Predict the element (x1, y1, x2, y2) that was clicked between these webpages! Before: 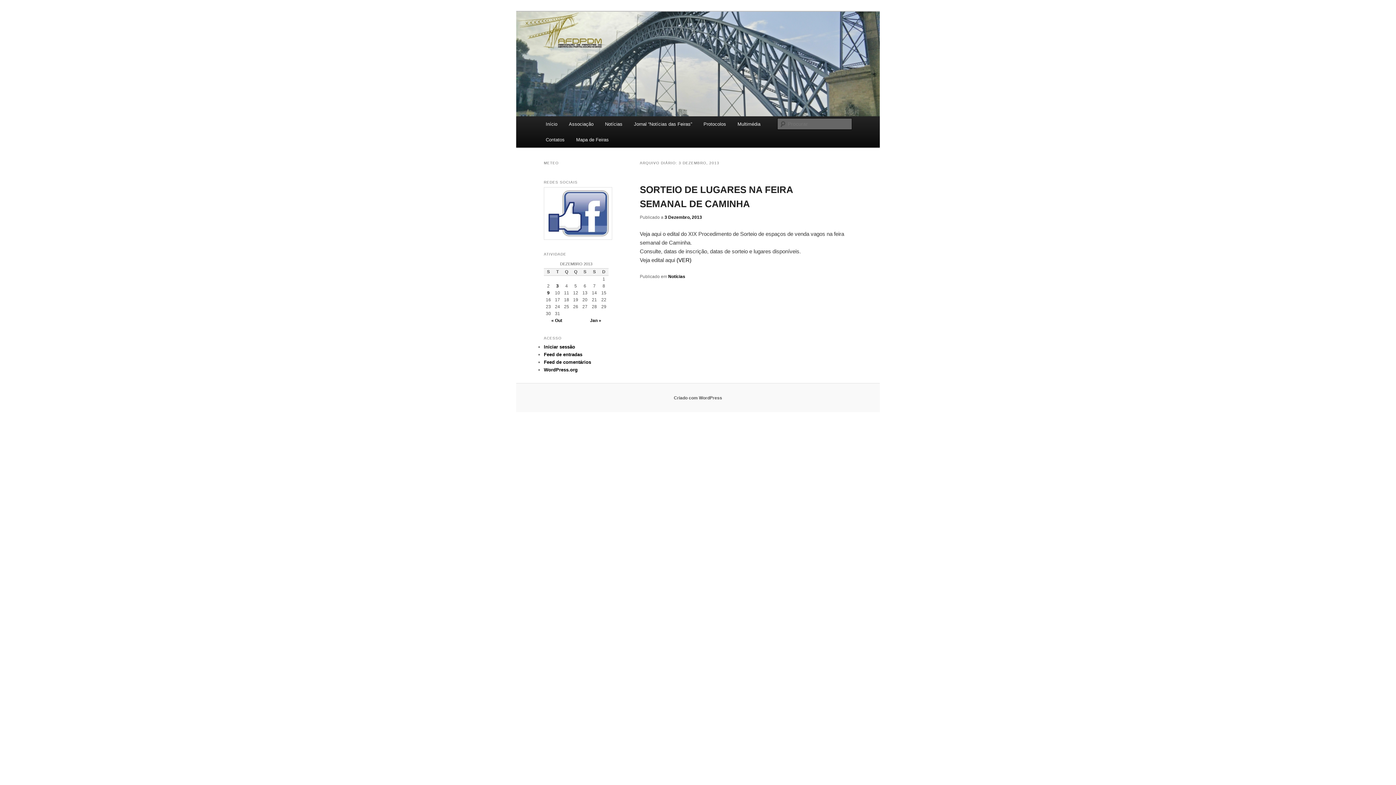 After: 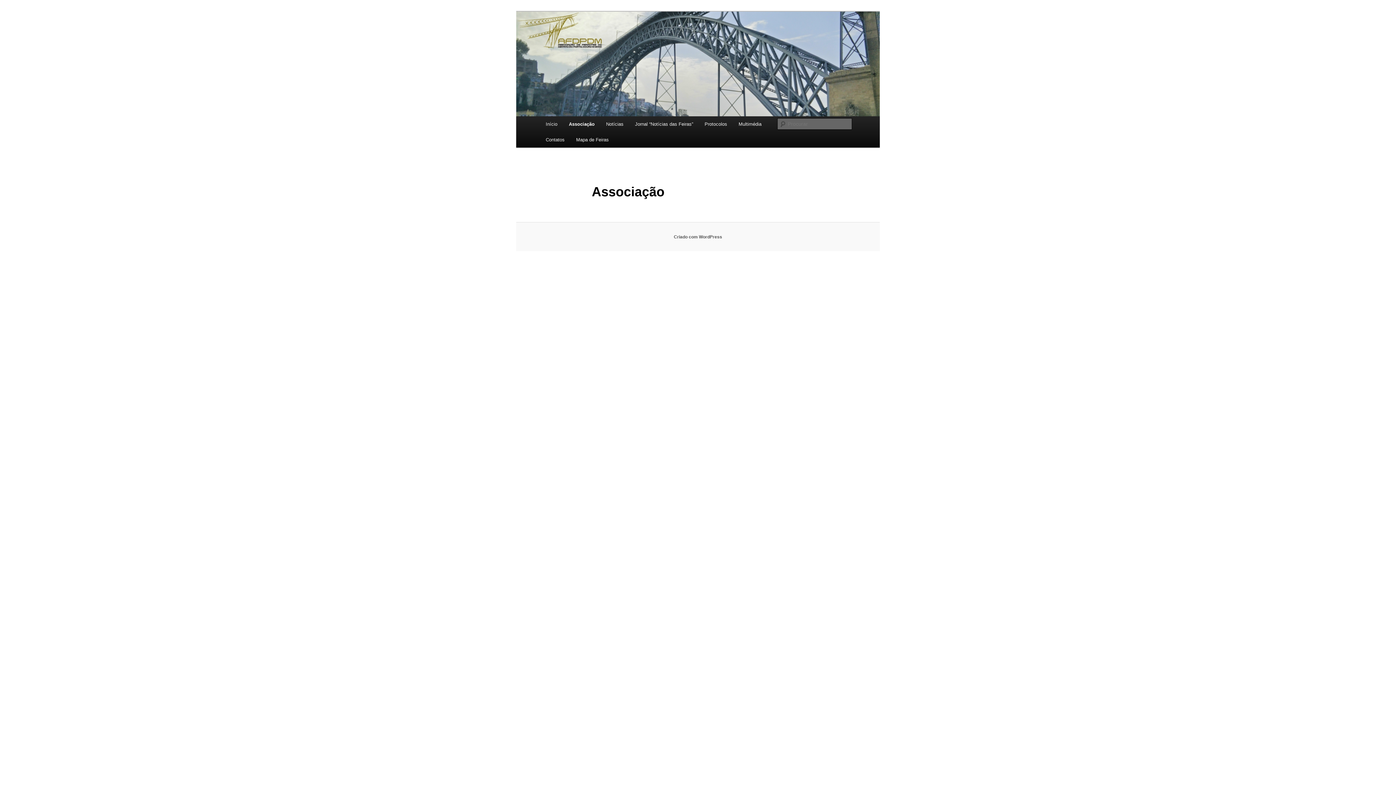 Action: label: Associação bbox: (563, 116, 599, 132)